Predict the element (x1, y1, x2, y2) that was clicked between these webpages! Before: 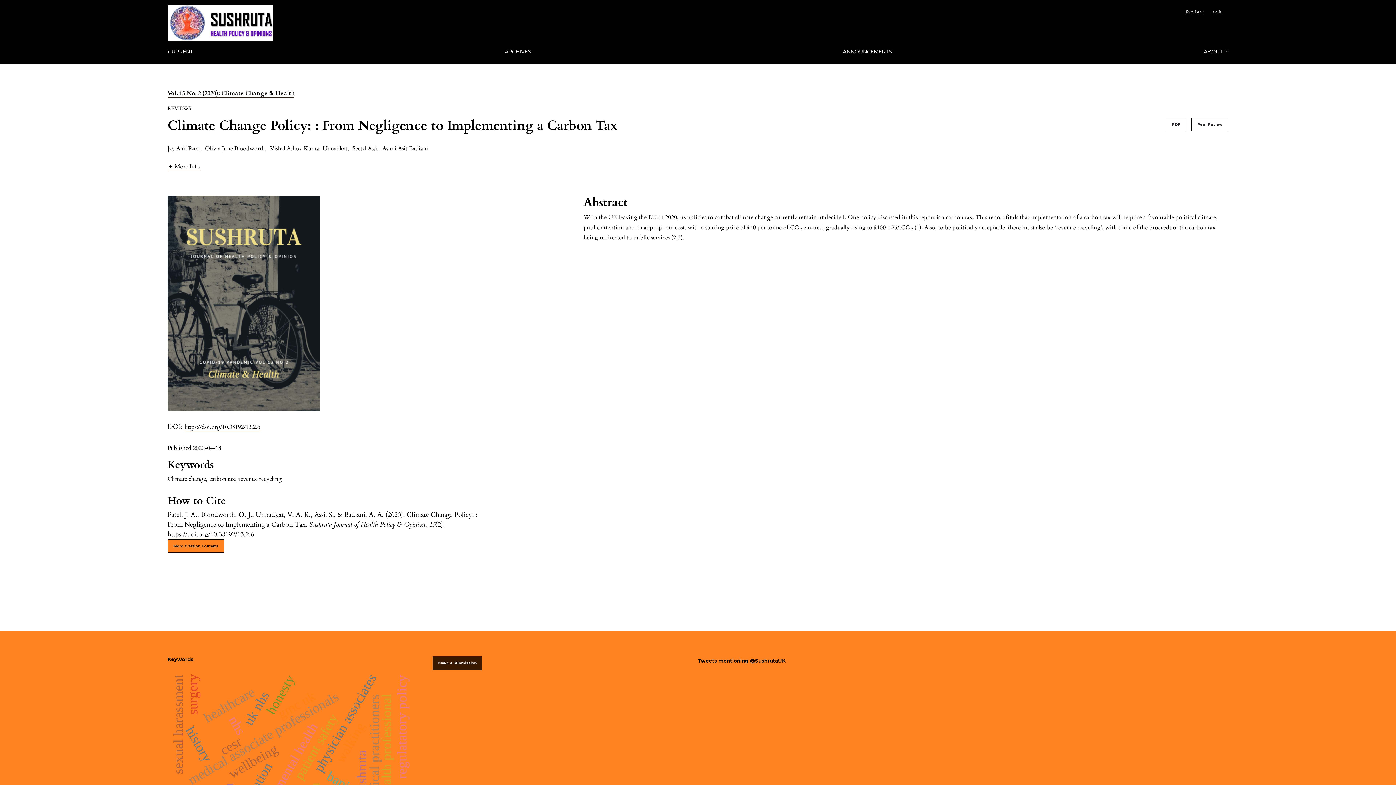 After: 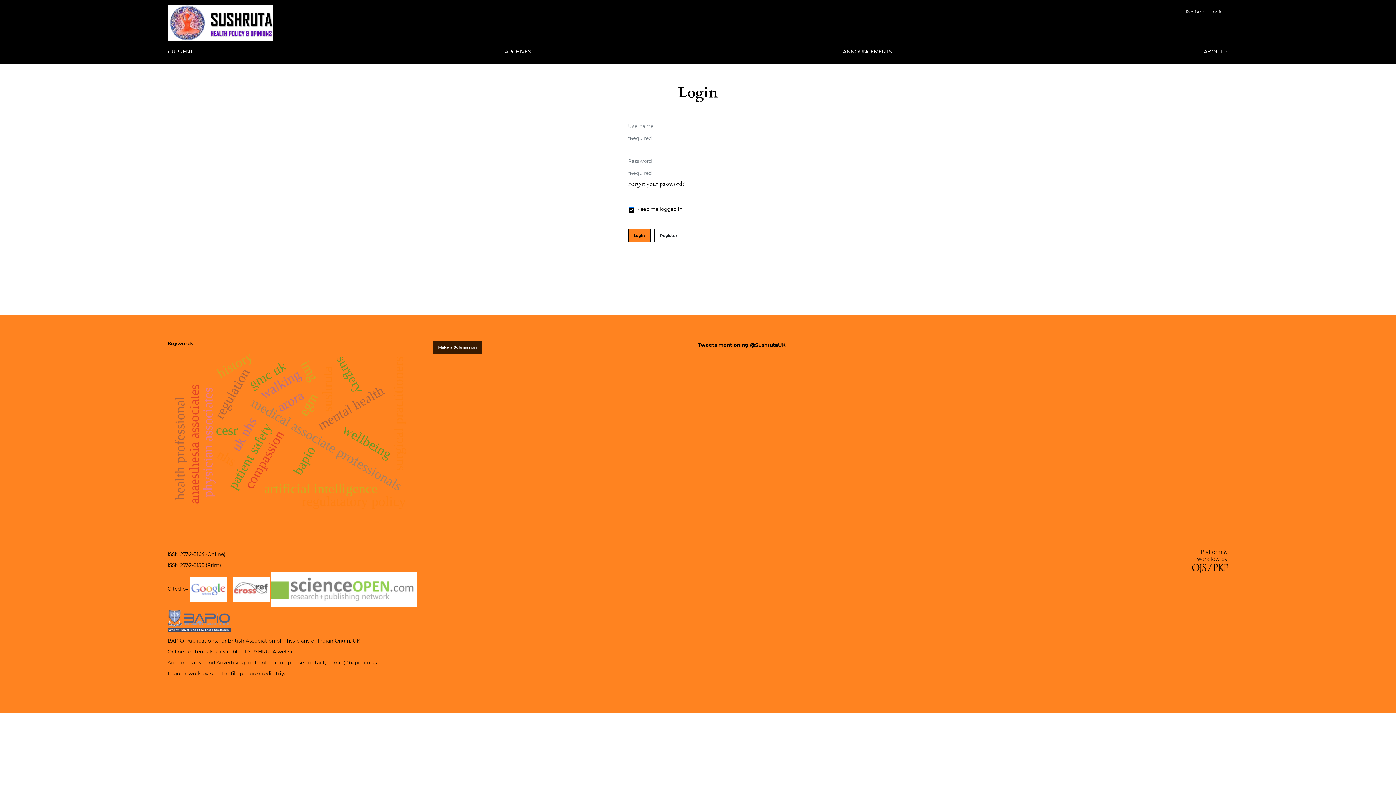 Action: label: Login bbox: (1204, 5, 1228, 18)